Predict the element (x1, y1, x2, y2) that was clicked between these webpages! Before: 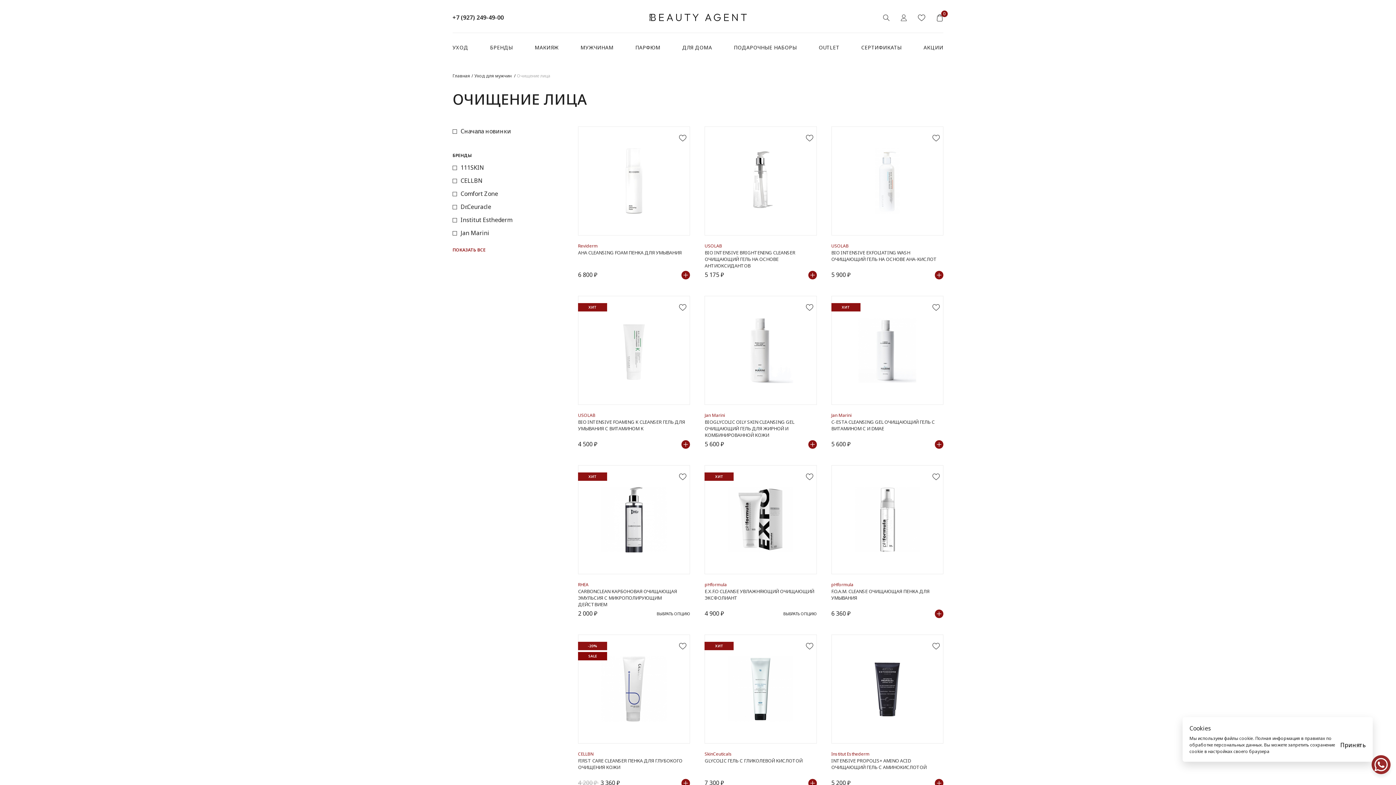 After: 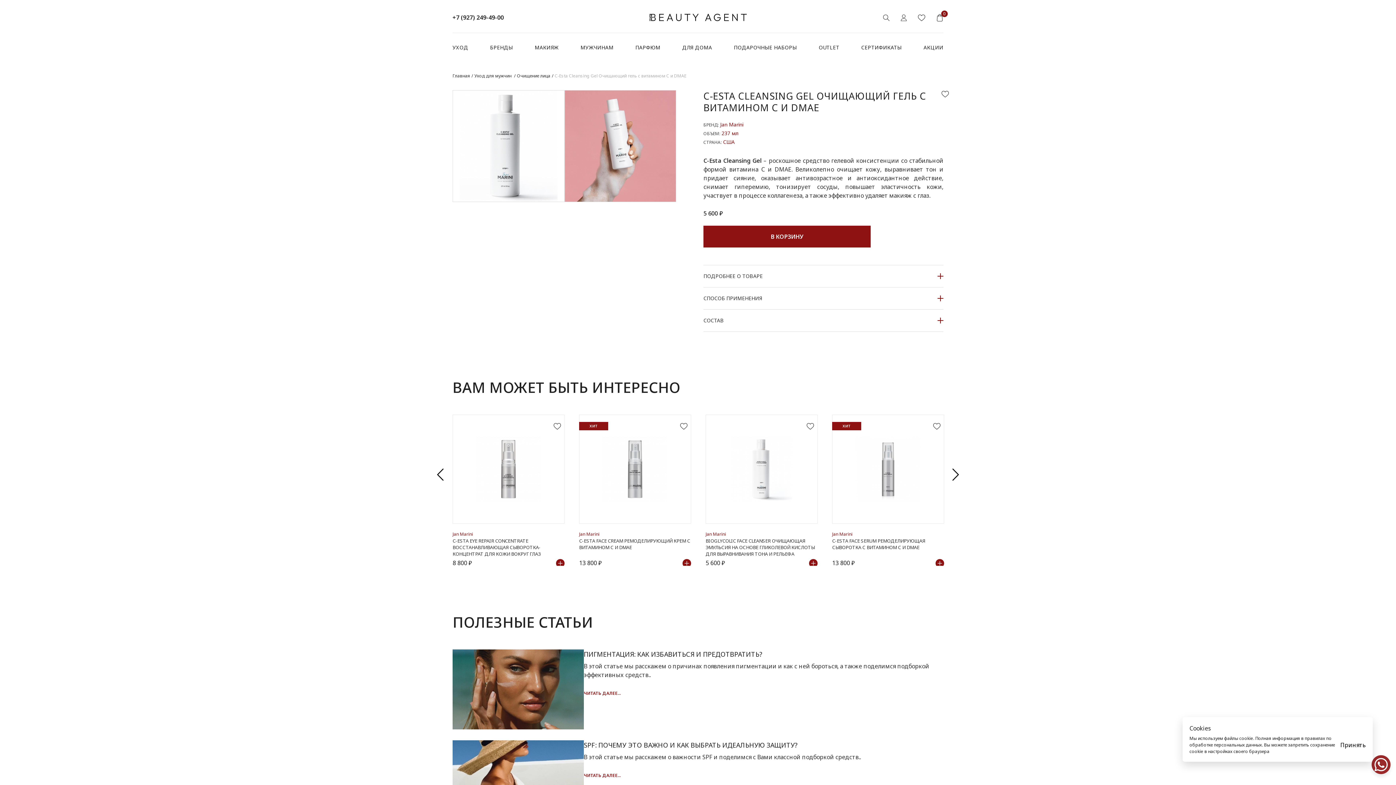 Action: bbox: (831, 296, 943, 405)